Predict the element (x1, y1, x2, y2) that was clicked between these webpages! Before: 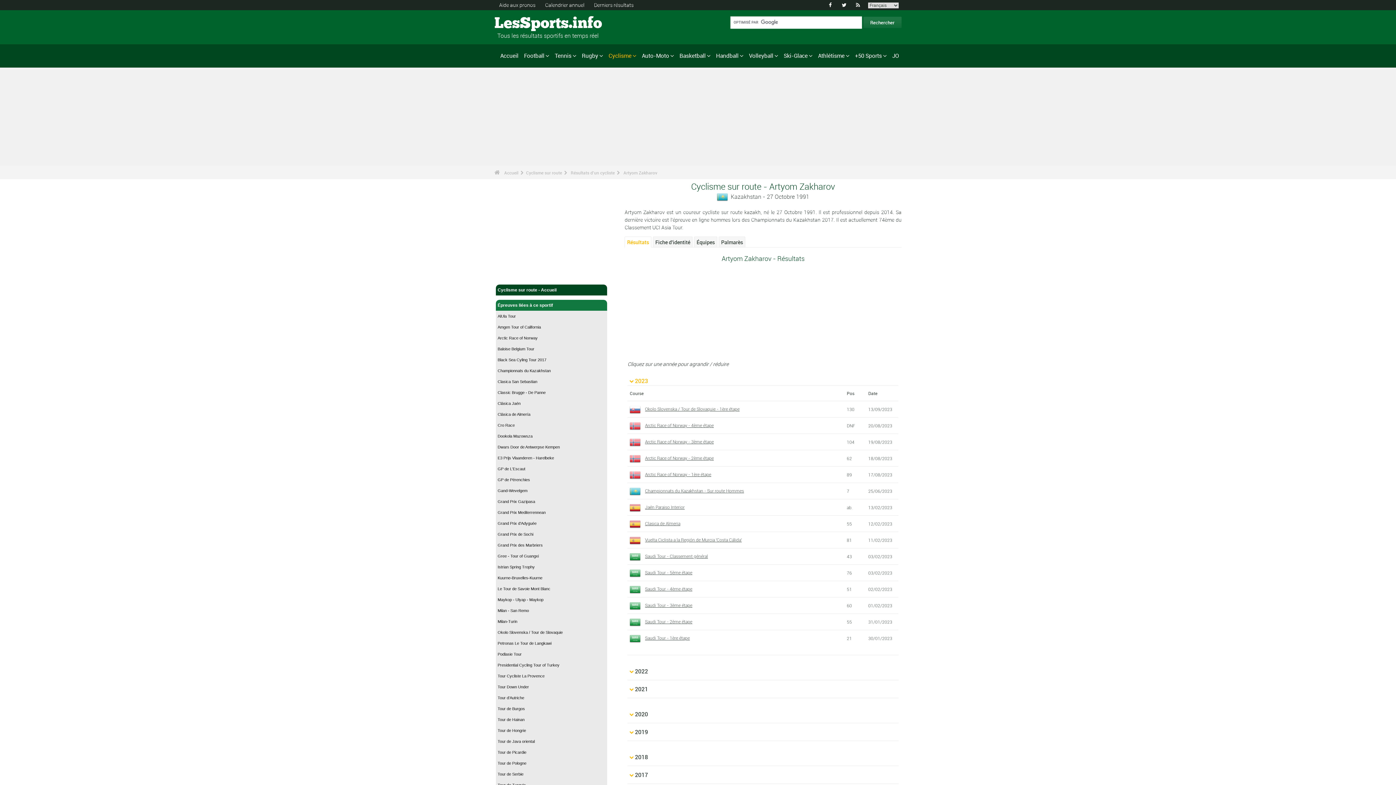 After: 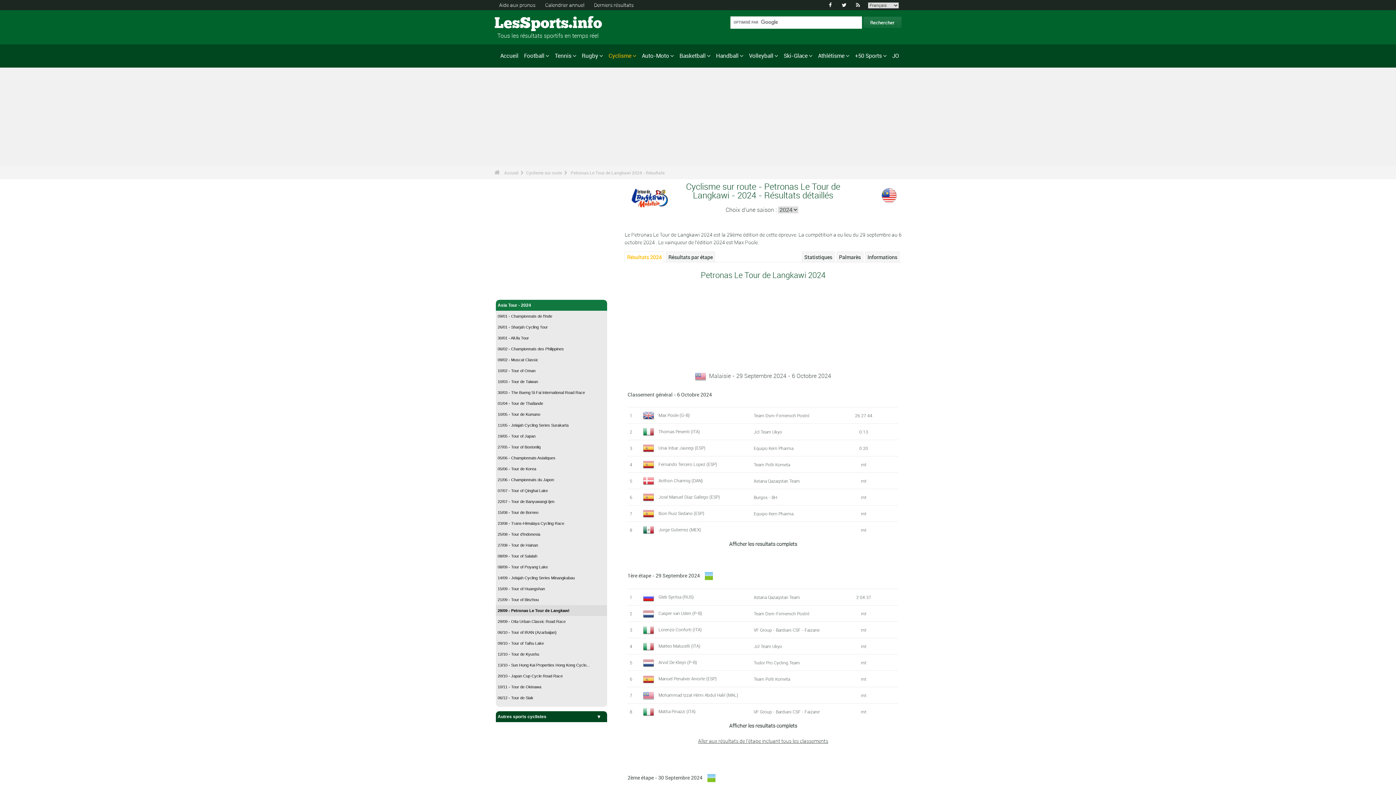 Action: bbox: (496, 638, 607, 648) label: Petronas Le Tour de Langkawi